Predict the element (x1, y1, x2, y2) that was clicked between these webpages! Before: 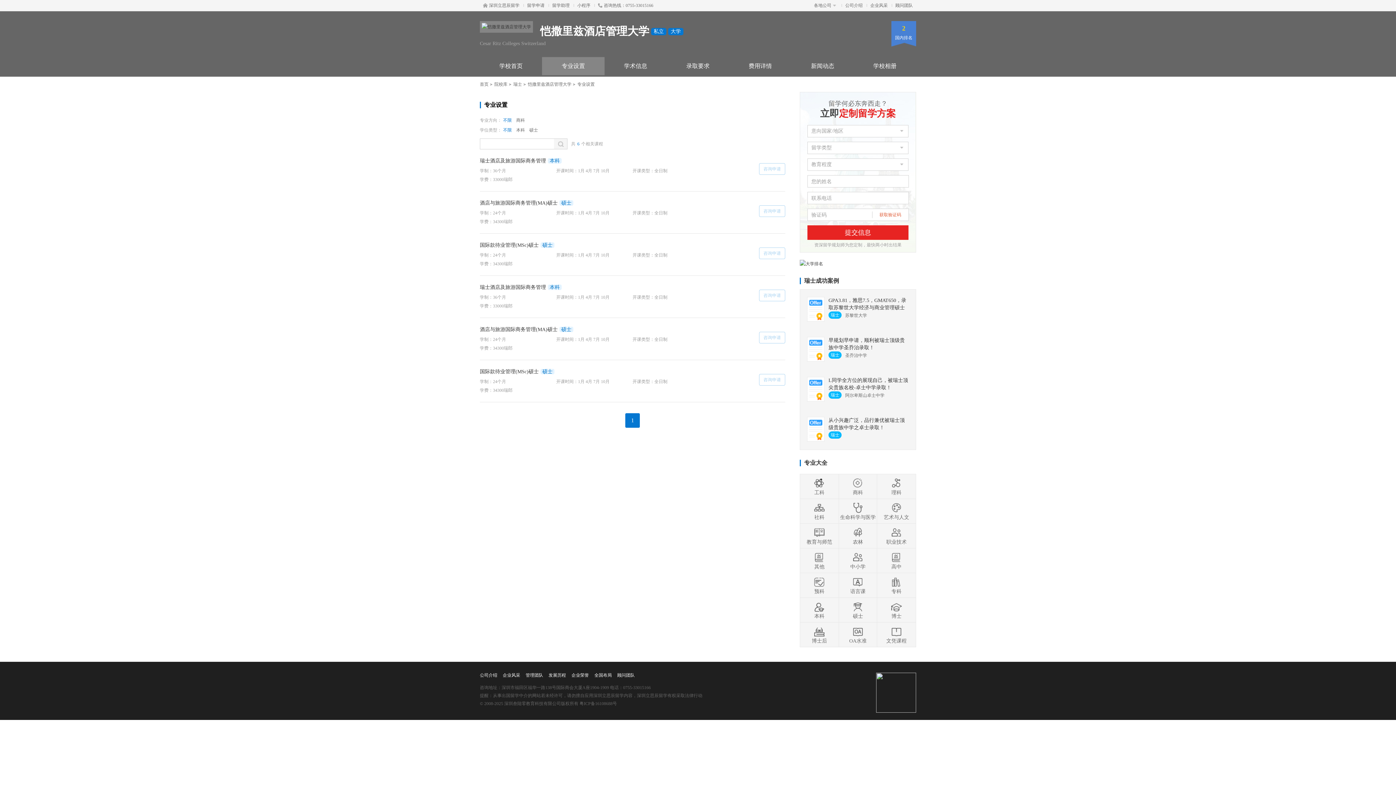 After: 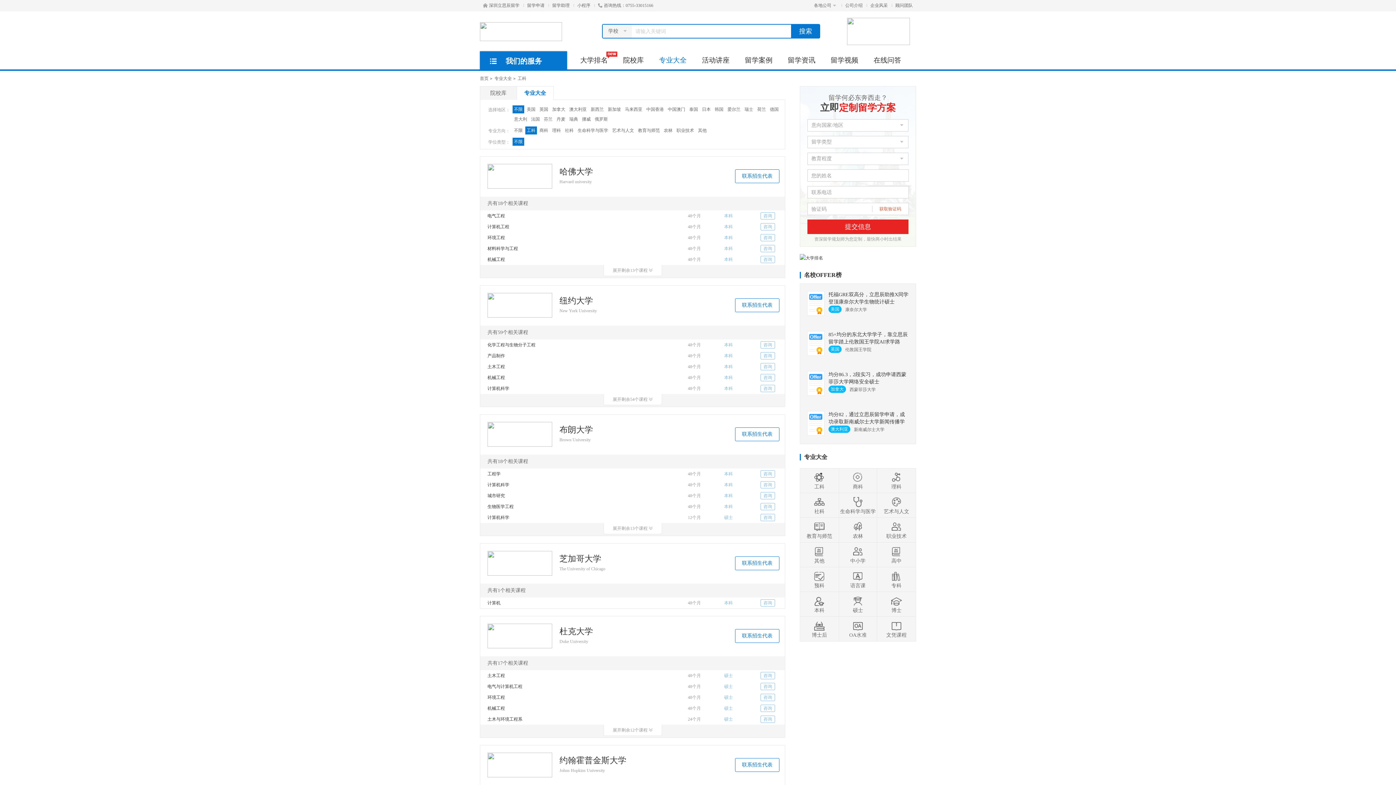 Action: bbox: (800, 474, 838, 498) label: 工科